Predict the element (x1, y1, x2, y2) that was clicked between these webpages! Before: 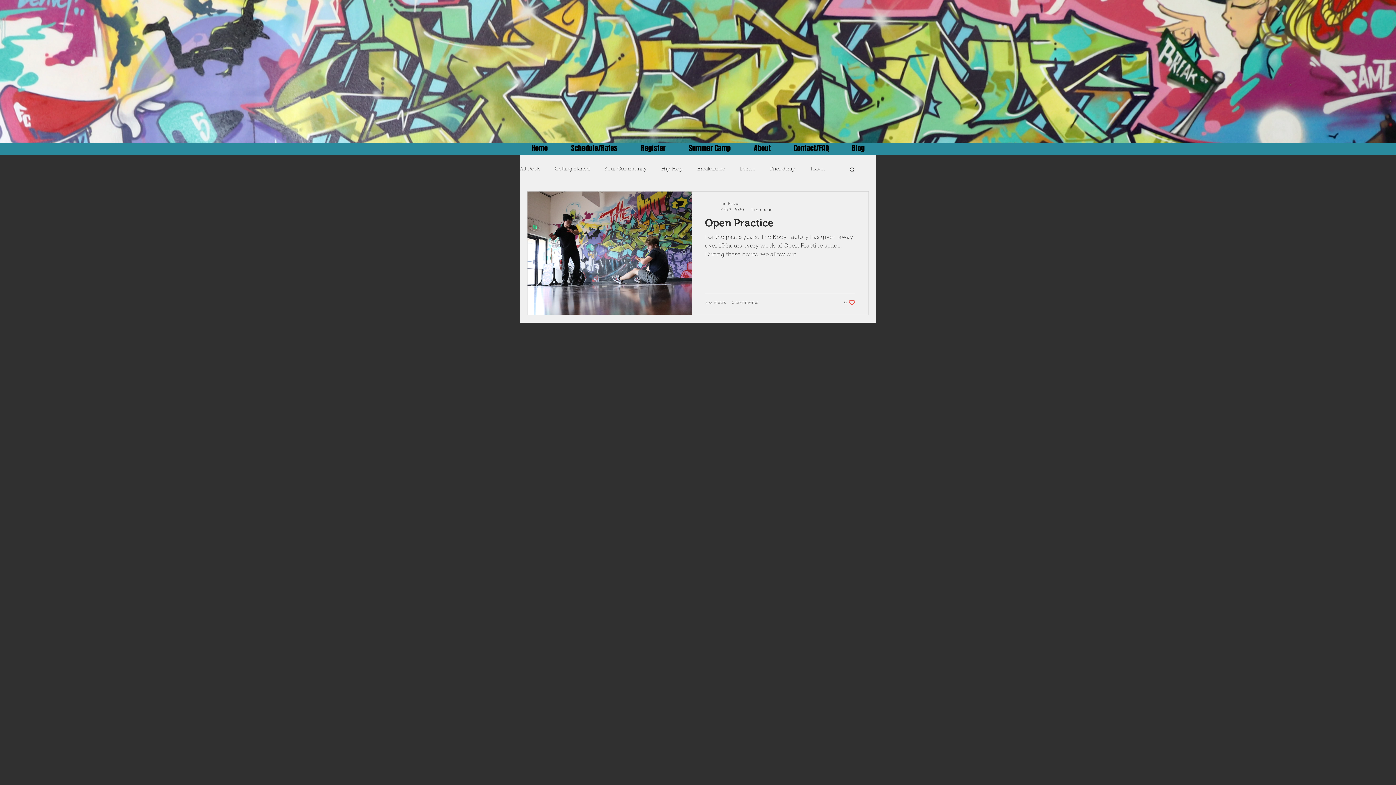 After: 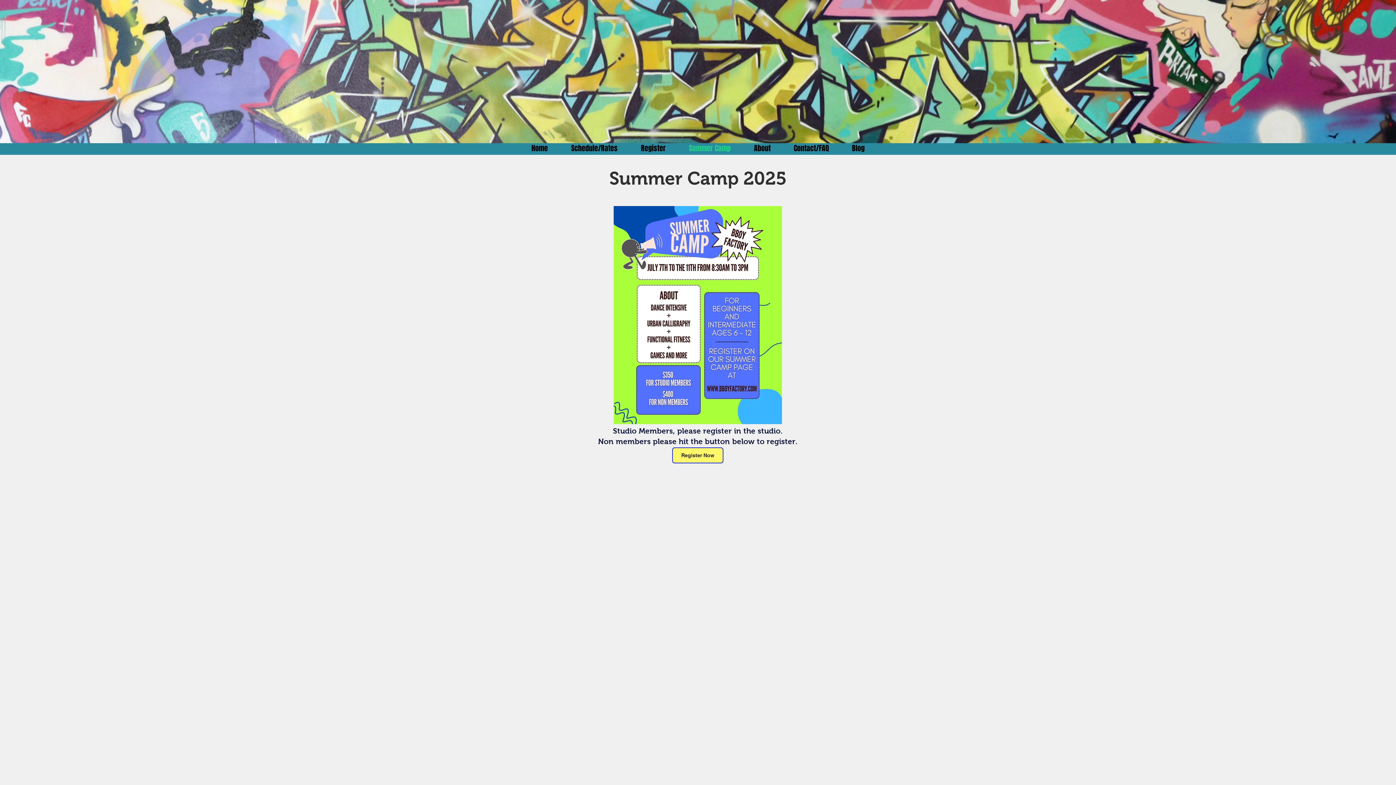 Action: label: Summer Camp bbox: (677, 143, 742, 153)